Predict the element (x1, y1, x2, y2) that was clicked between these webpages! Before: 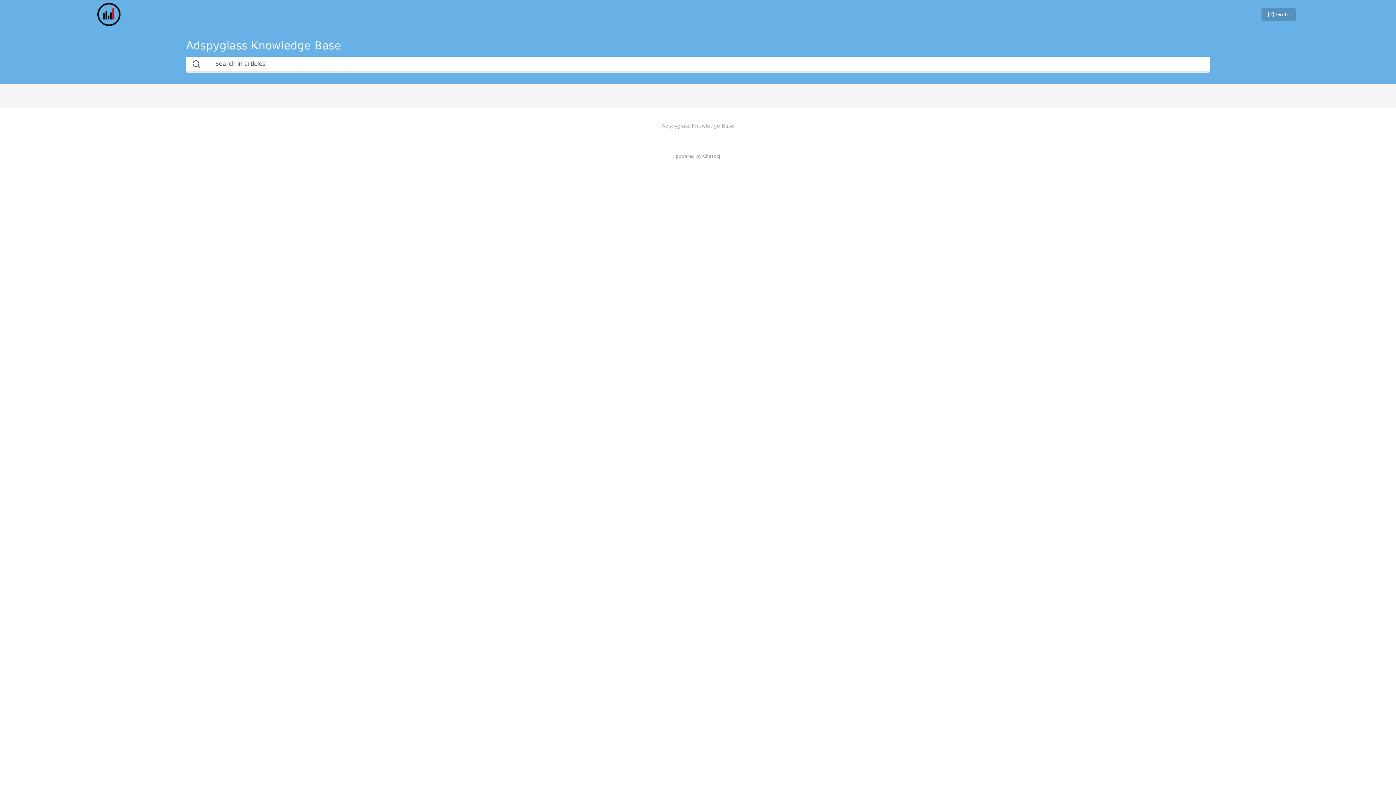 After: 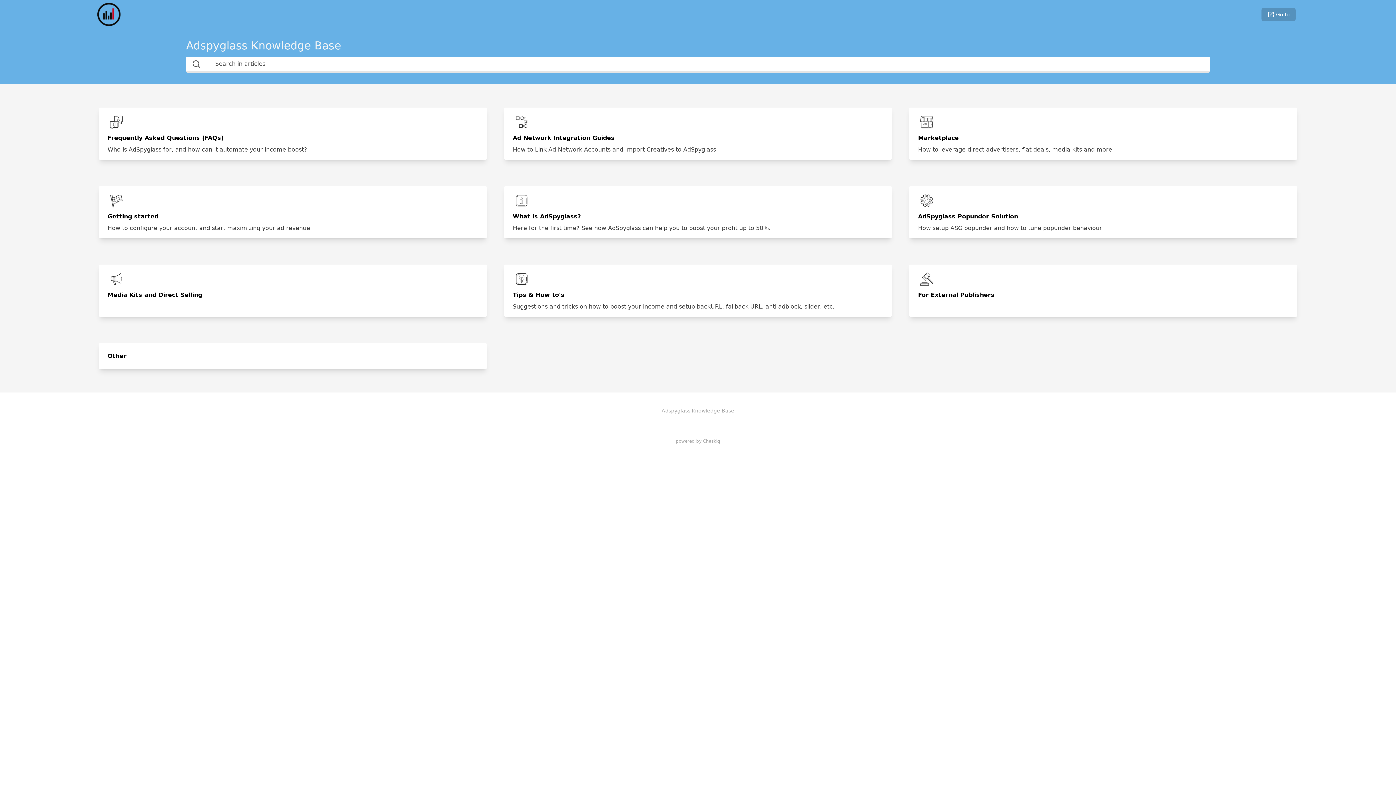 Action: bbox: (97, 2, 120, 26)